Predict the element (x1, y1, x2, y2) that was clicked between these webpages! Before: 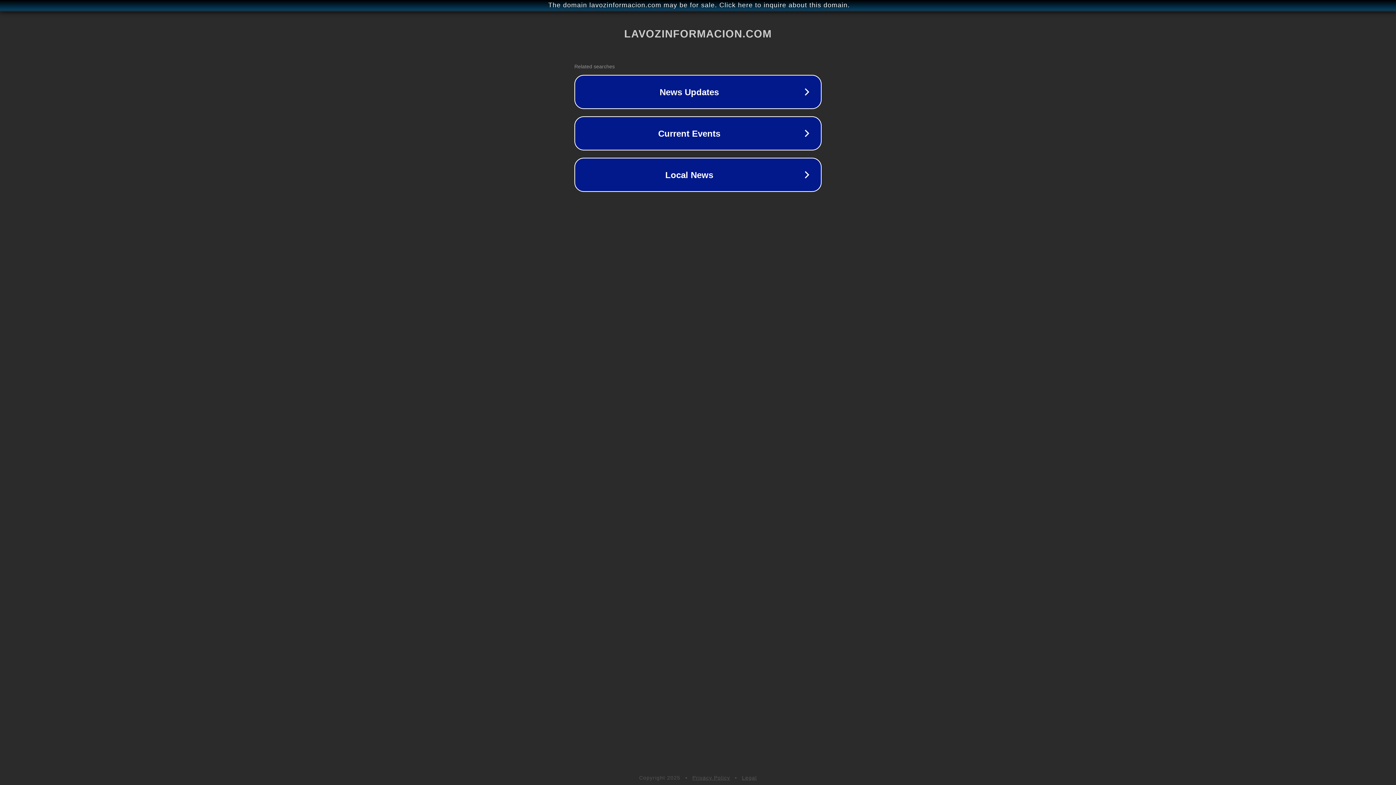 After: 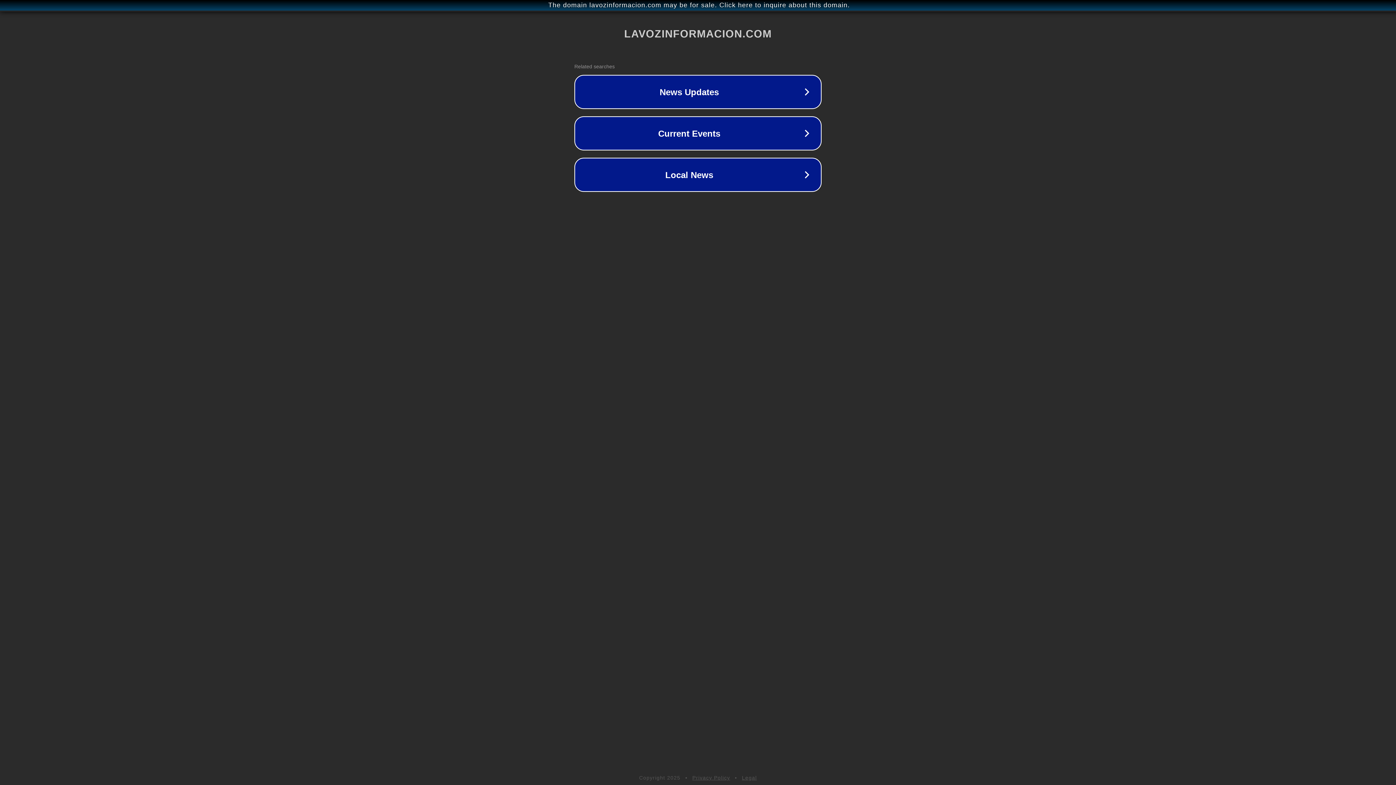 Action: label: Legal bbox: (742, 775, 757, 781)